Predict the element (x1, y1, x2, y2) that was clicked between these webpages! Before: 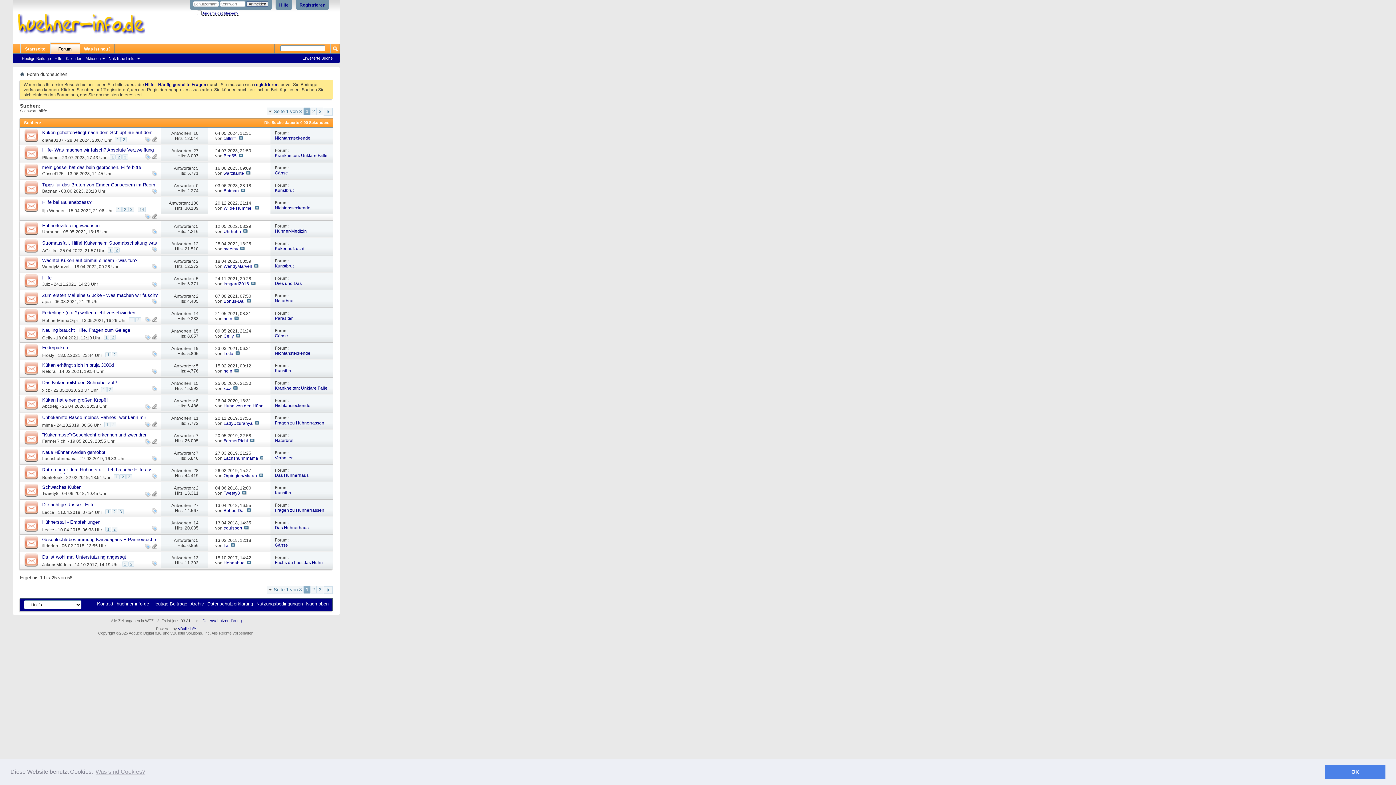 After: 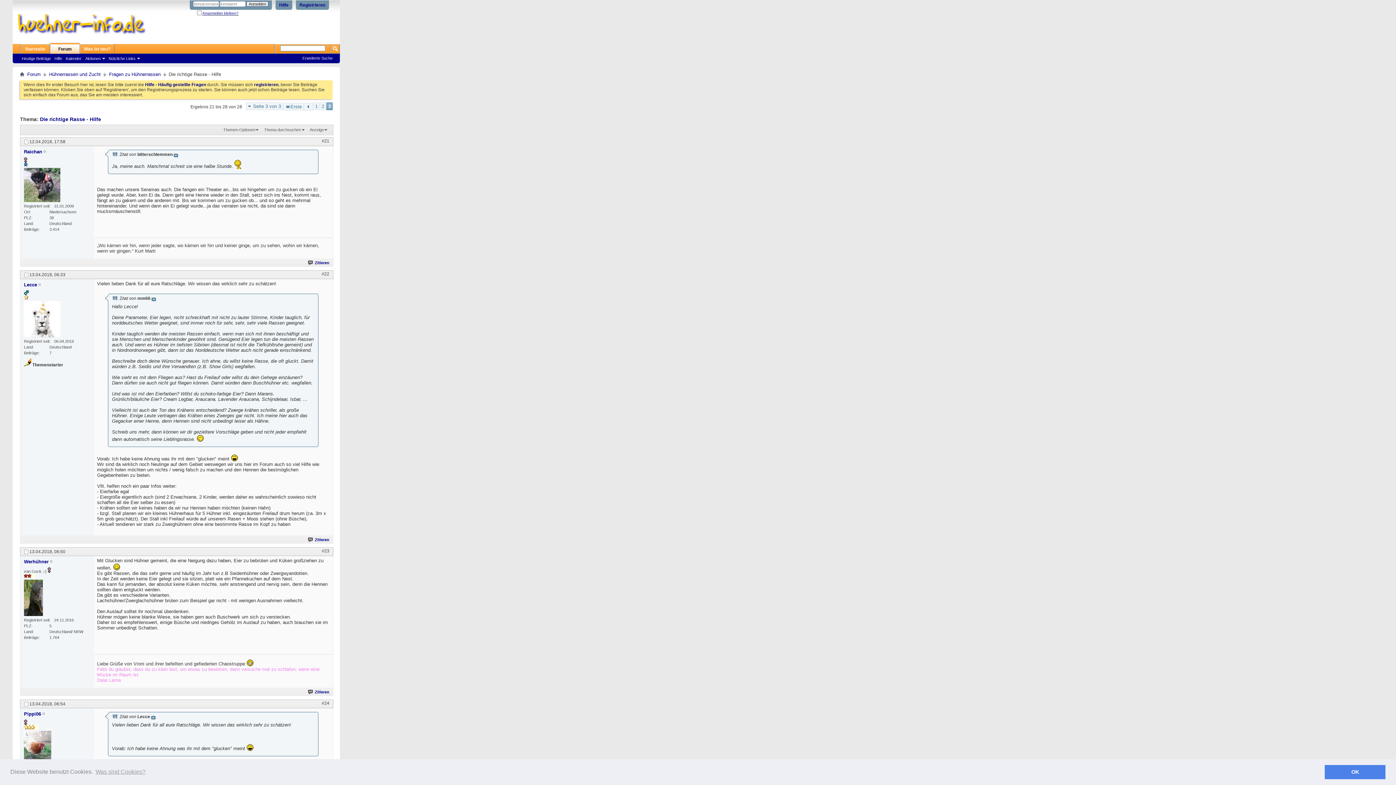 Action: label: 3 bbox: (117, 509, 123, 514)